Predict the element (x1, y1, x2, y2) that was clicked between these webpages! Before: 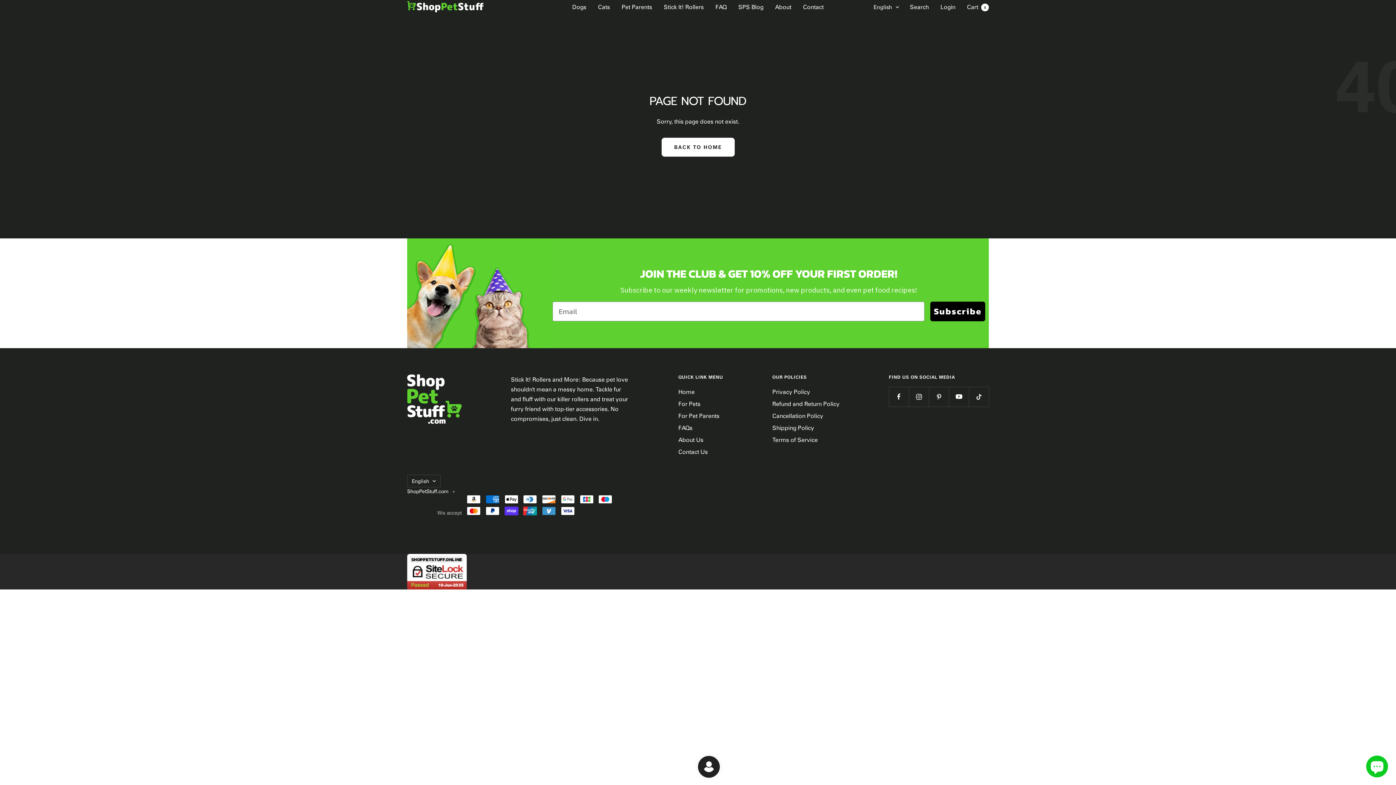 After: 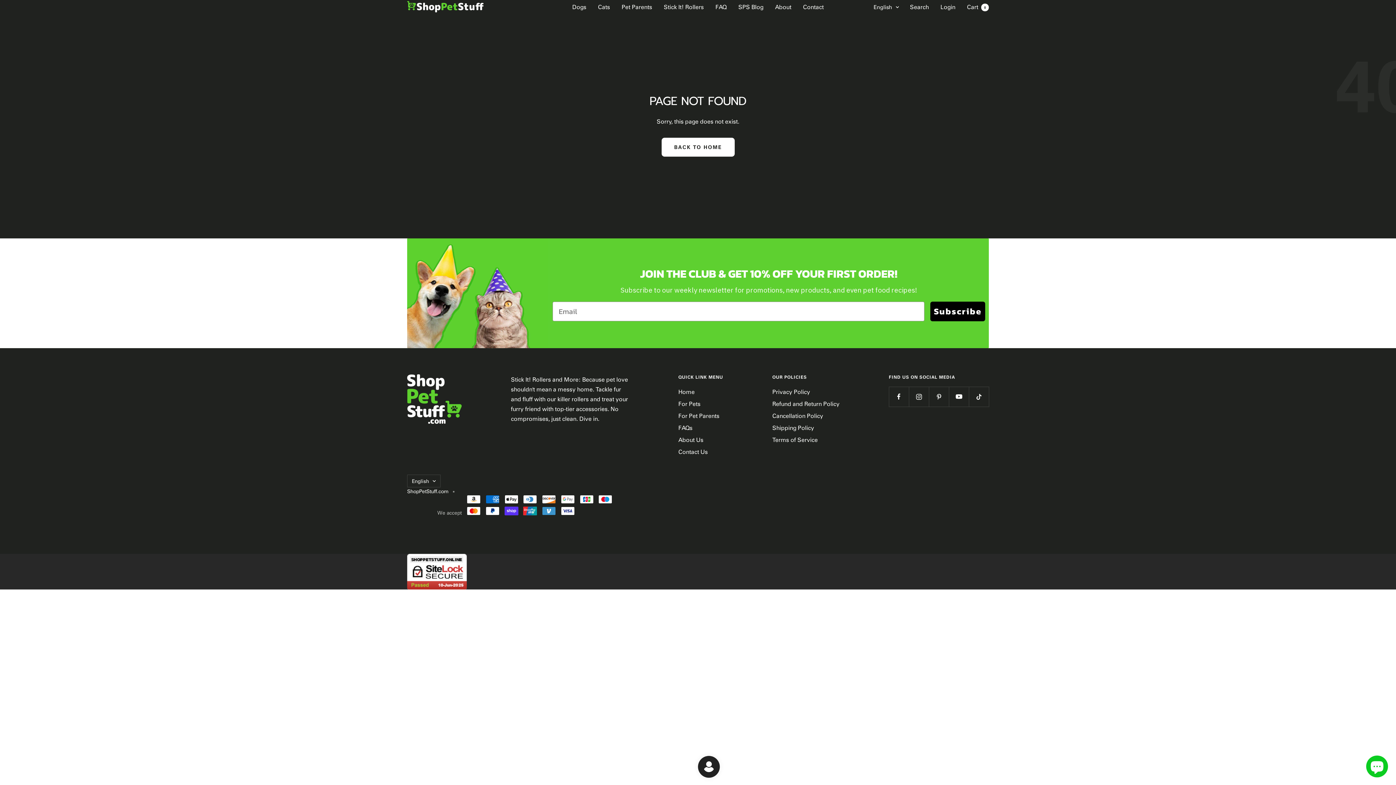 Action: bbox: (407, 555, 466, 563)